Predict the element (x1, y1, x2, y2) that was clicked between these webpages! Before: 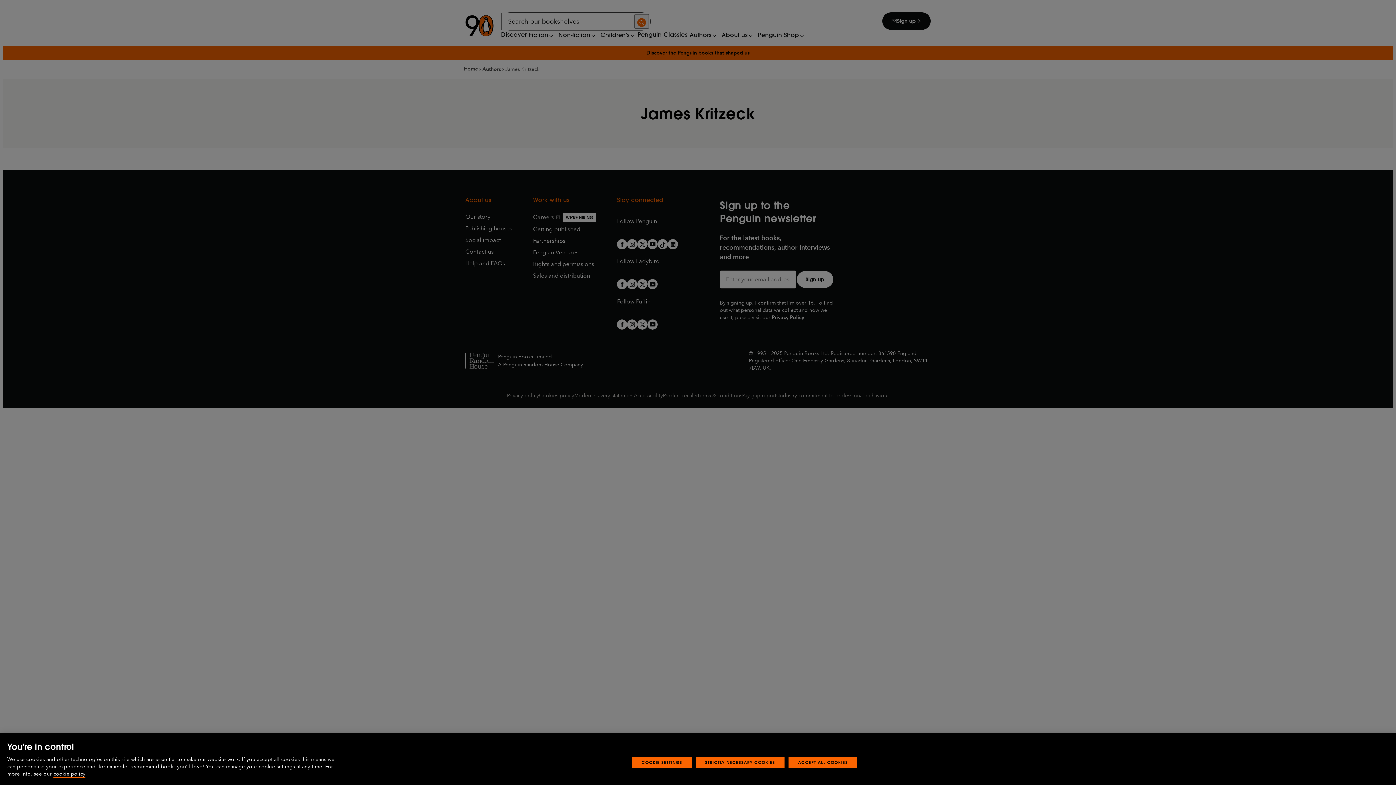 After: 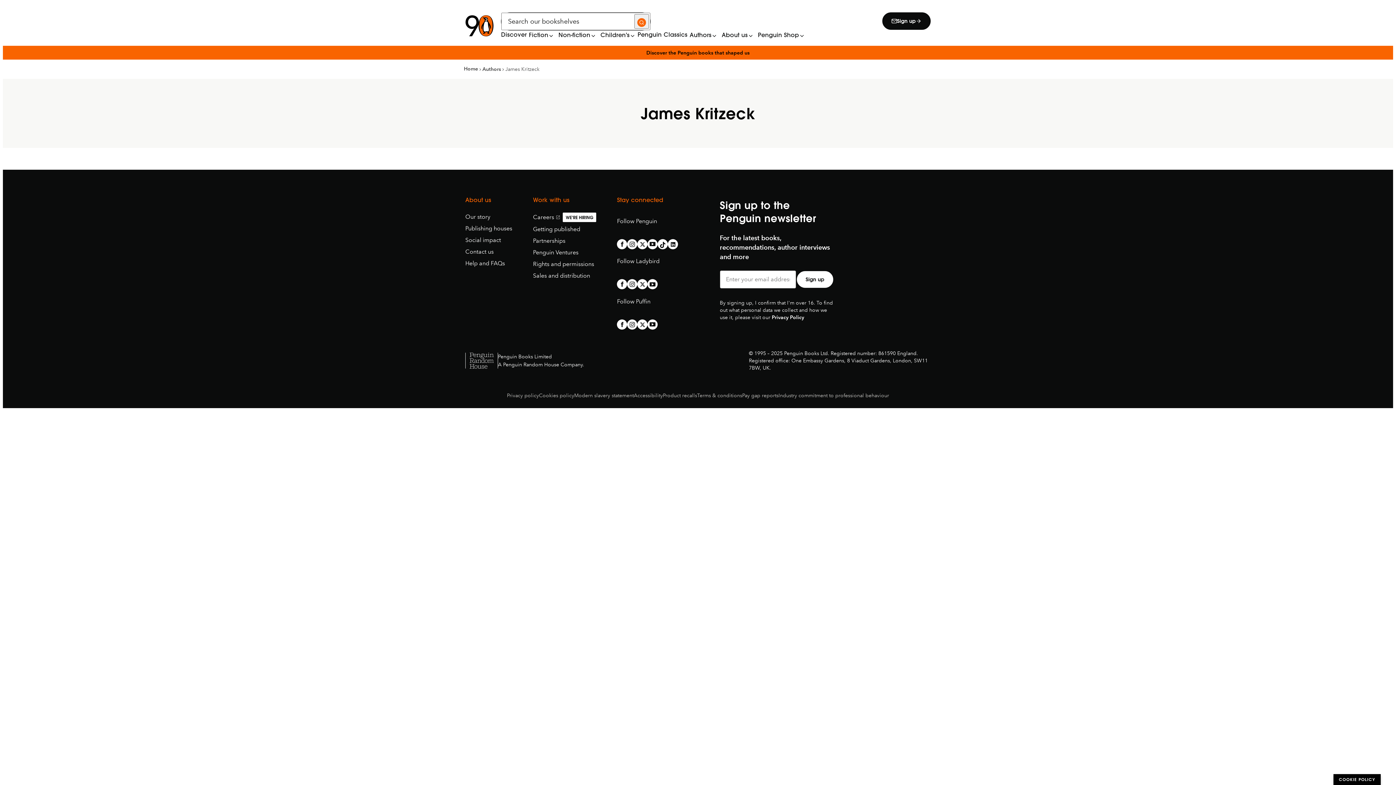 Action: bbox: (695, 768, 784, 779) label: STRICTLY NECESSARY COOKIES